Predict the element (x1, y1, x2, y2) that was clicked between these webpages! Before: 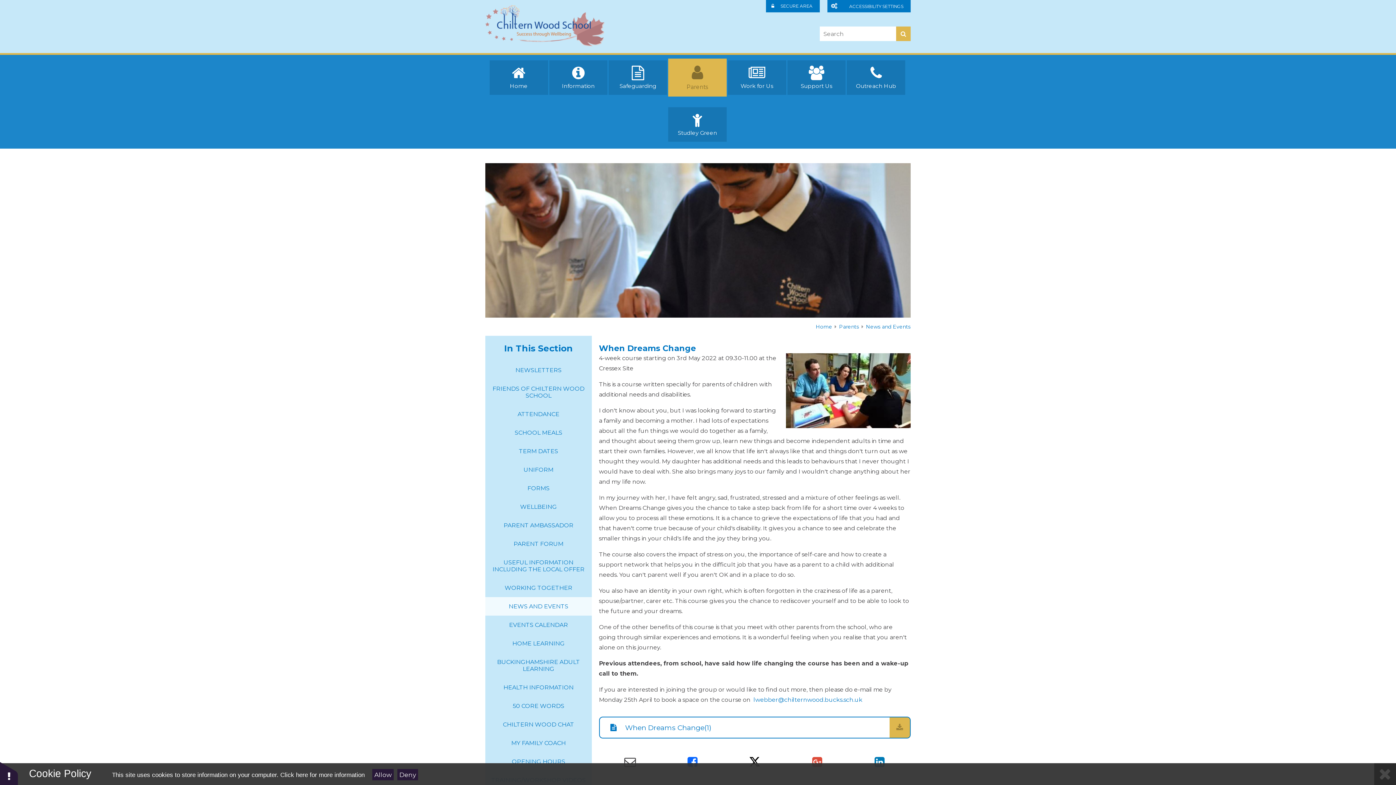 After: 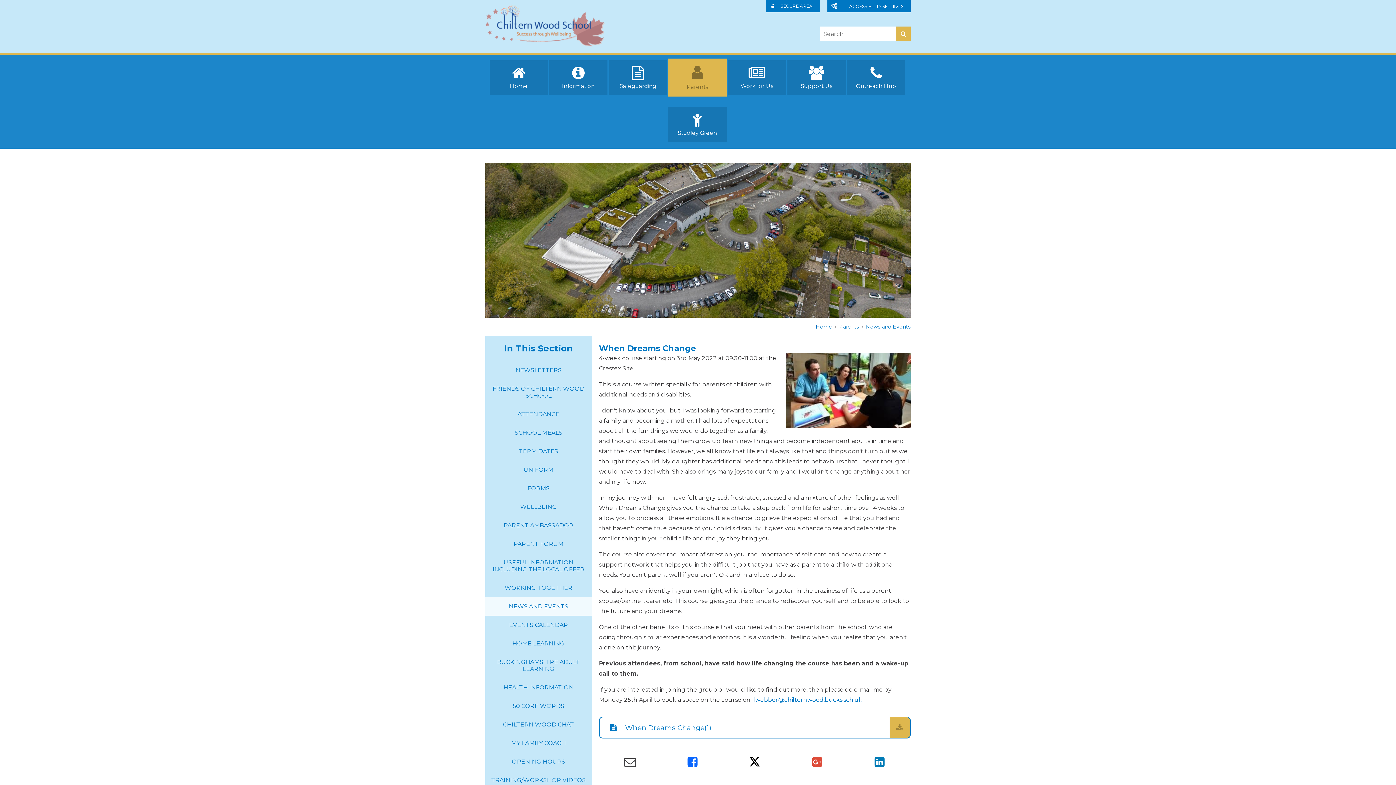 Action: bbox: (372, 769, 393, 780) label: Allow